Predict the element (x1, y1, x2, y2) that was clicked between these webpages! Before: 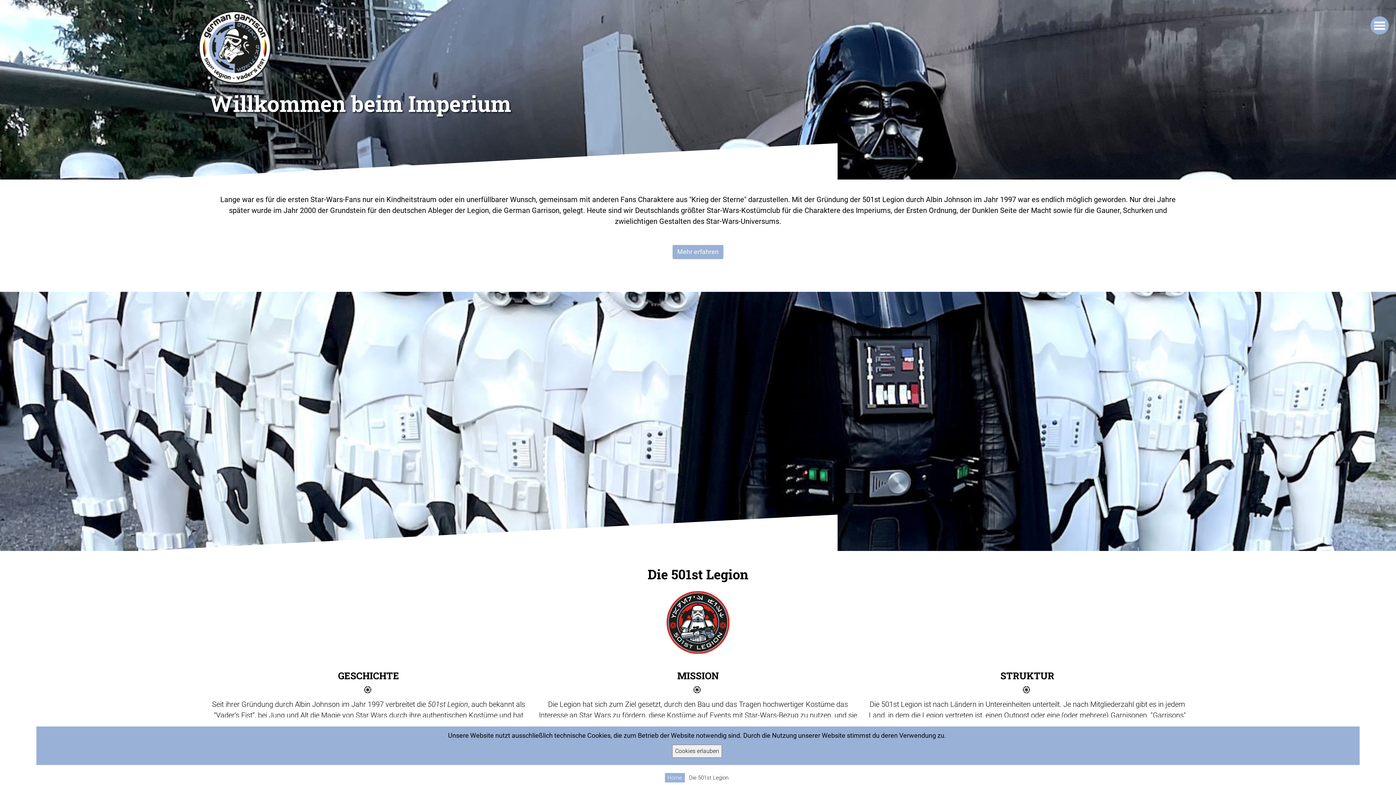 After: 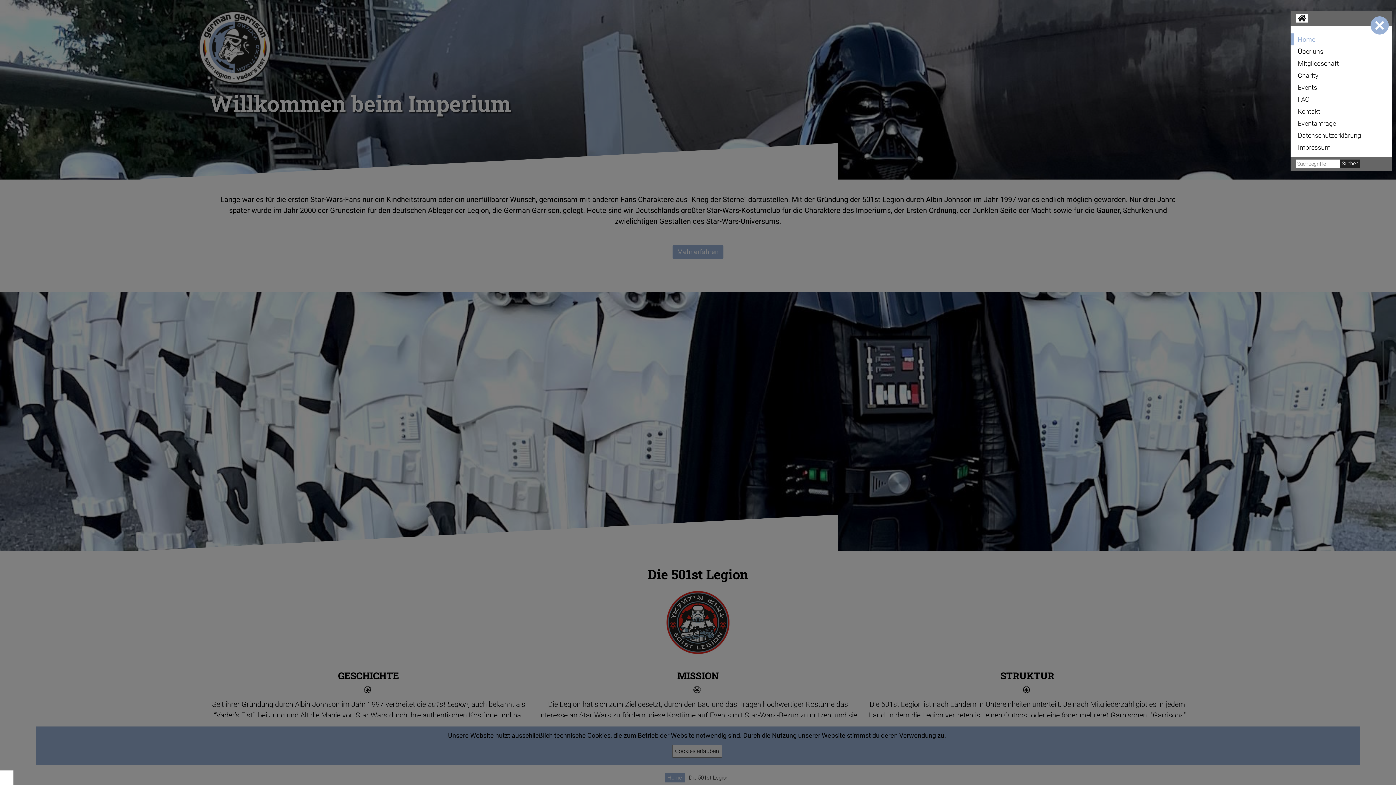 Action: bbox: (1370, 16, 1389, 34)